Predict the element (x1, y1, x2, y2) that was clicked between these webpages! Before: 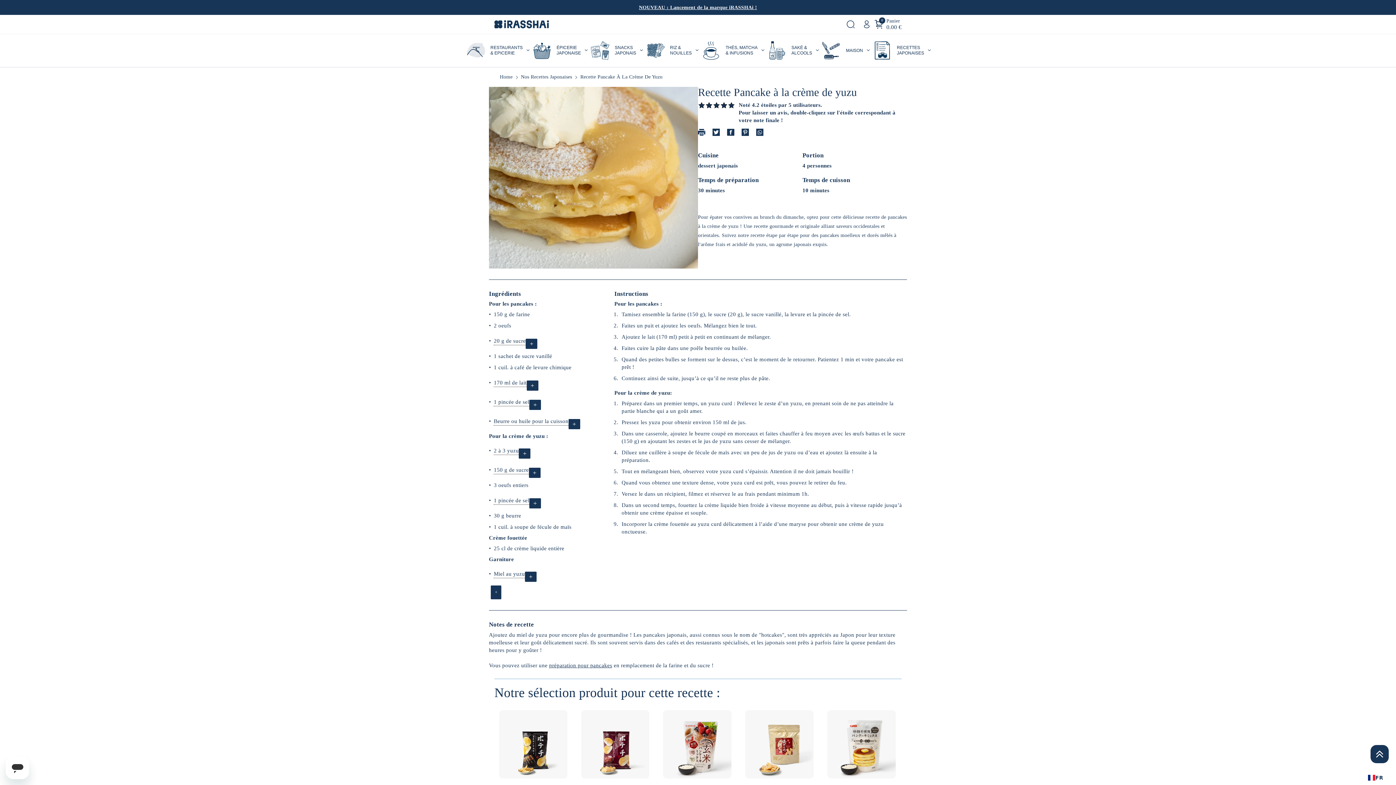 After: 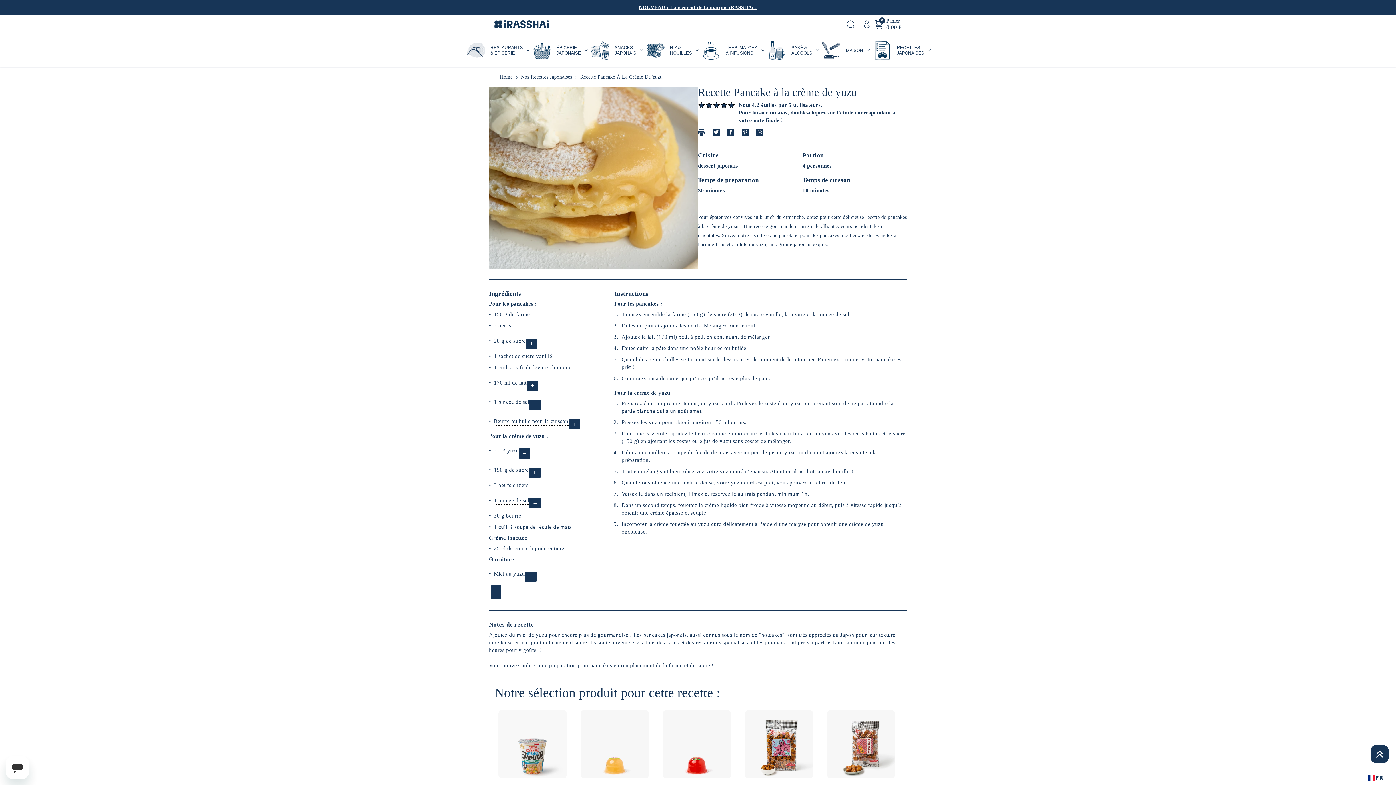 Action: bbox: (741, 128, 749, 134)